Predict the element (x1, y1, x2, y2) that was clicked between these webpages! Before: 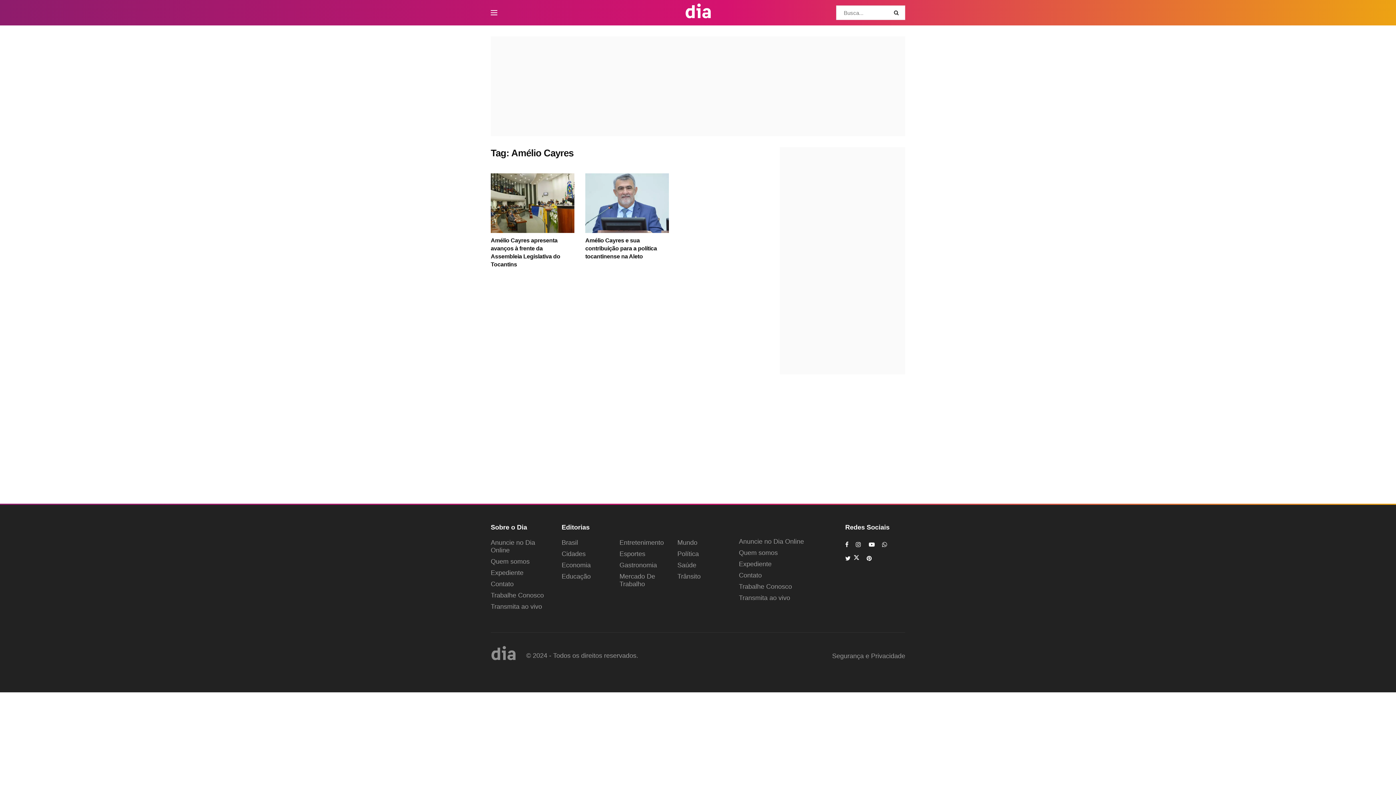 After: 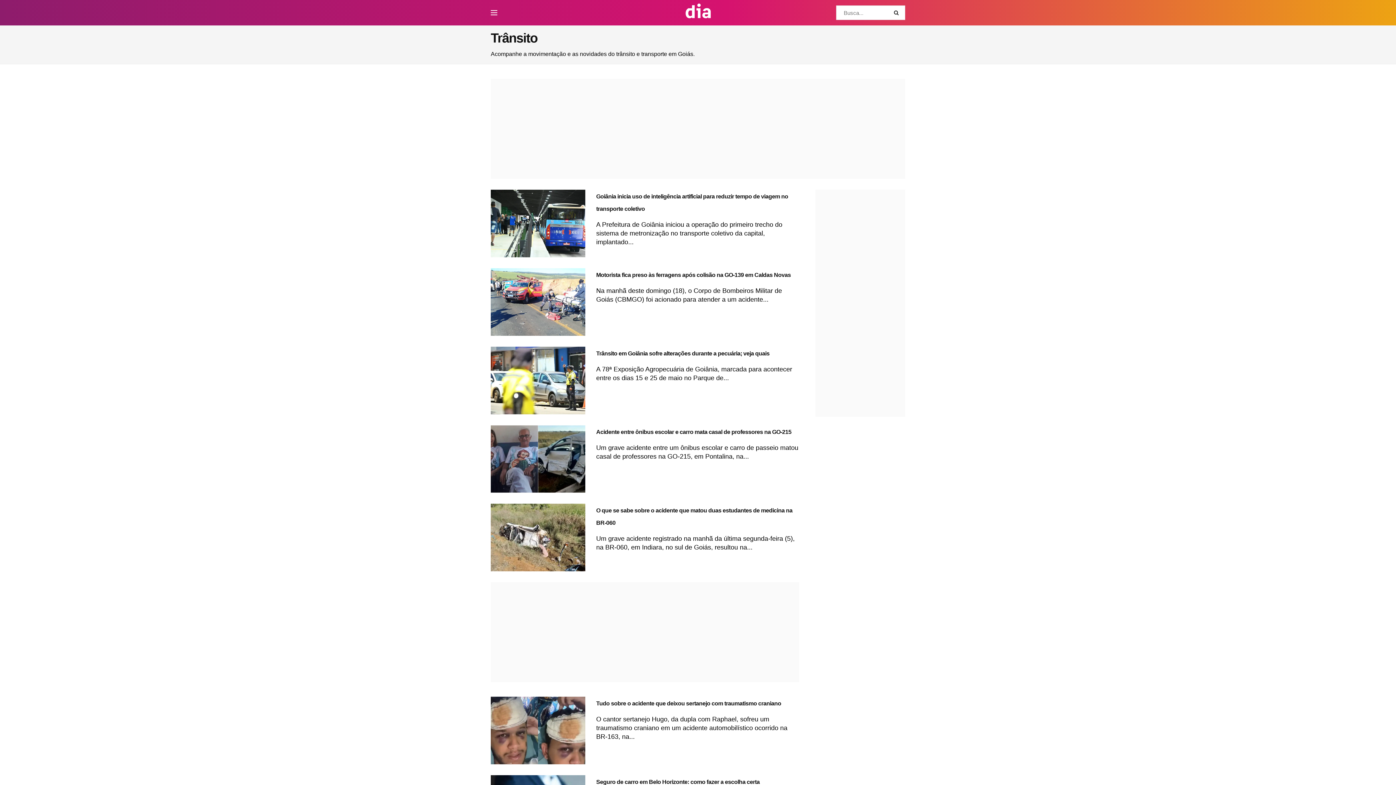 Action: label: Trânsito bbox: (677, 573, 700, 580)